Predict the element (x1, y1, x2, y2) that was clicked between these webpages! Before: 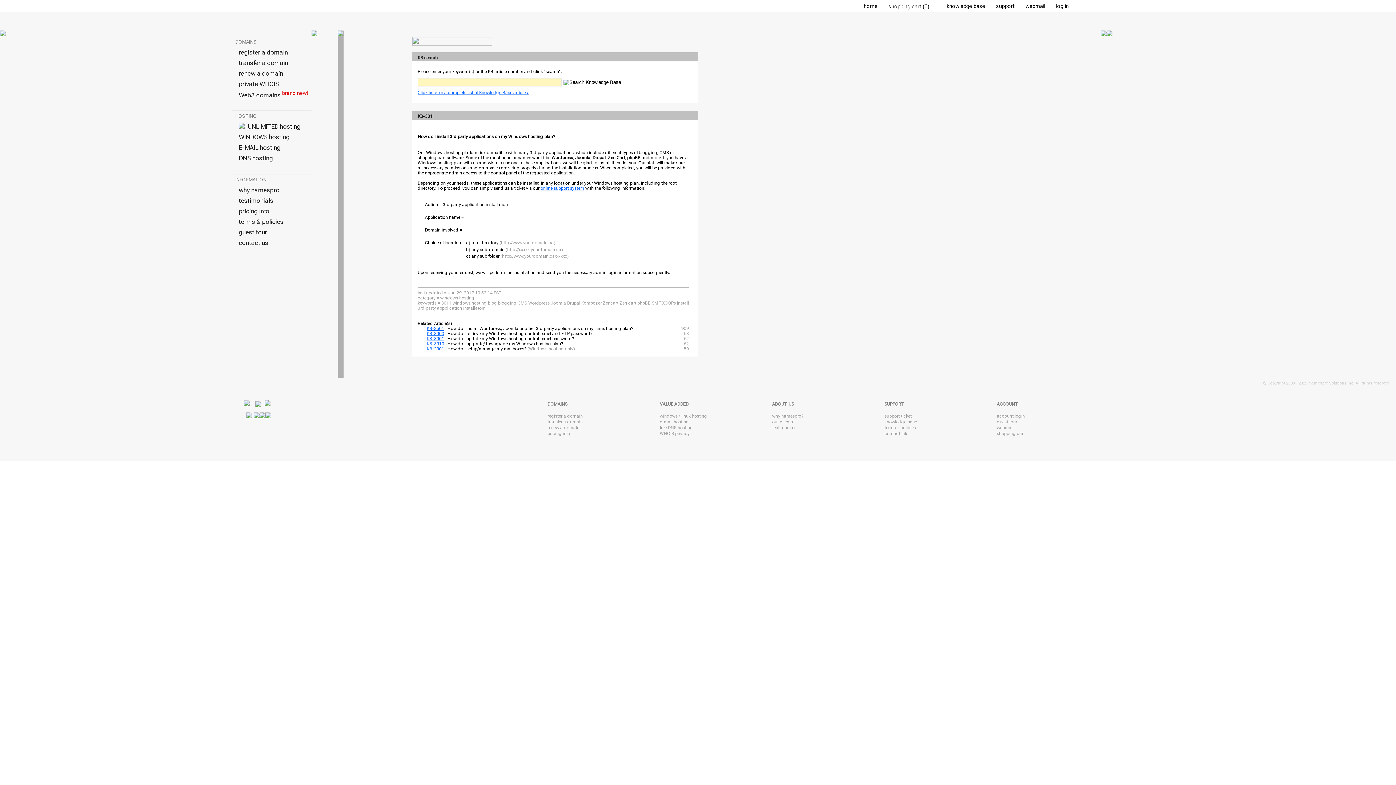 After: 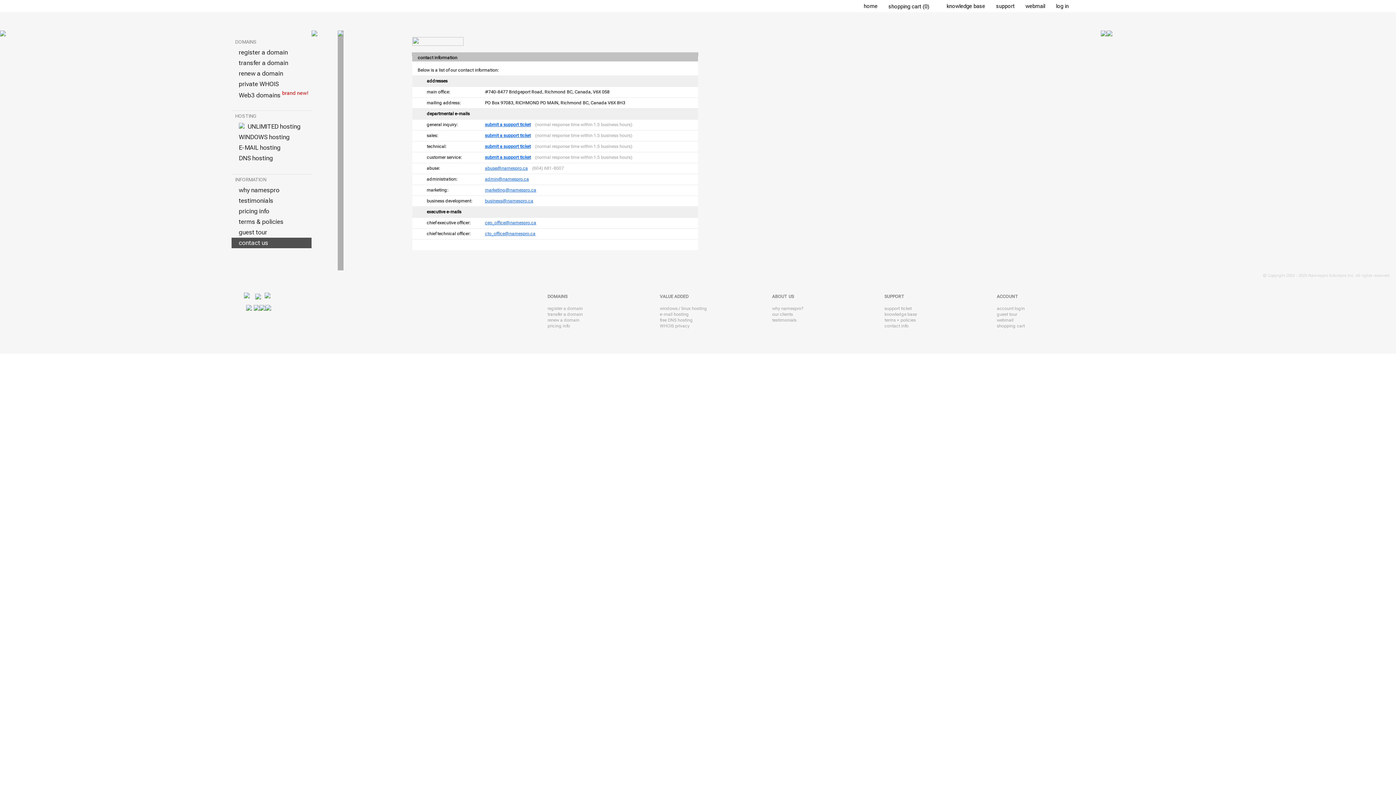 Action: bbox: (884, 431, 908, 436) label: contact info